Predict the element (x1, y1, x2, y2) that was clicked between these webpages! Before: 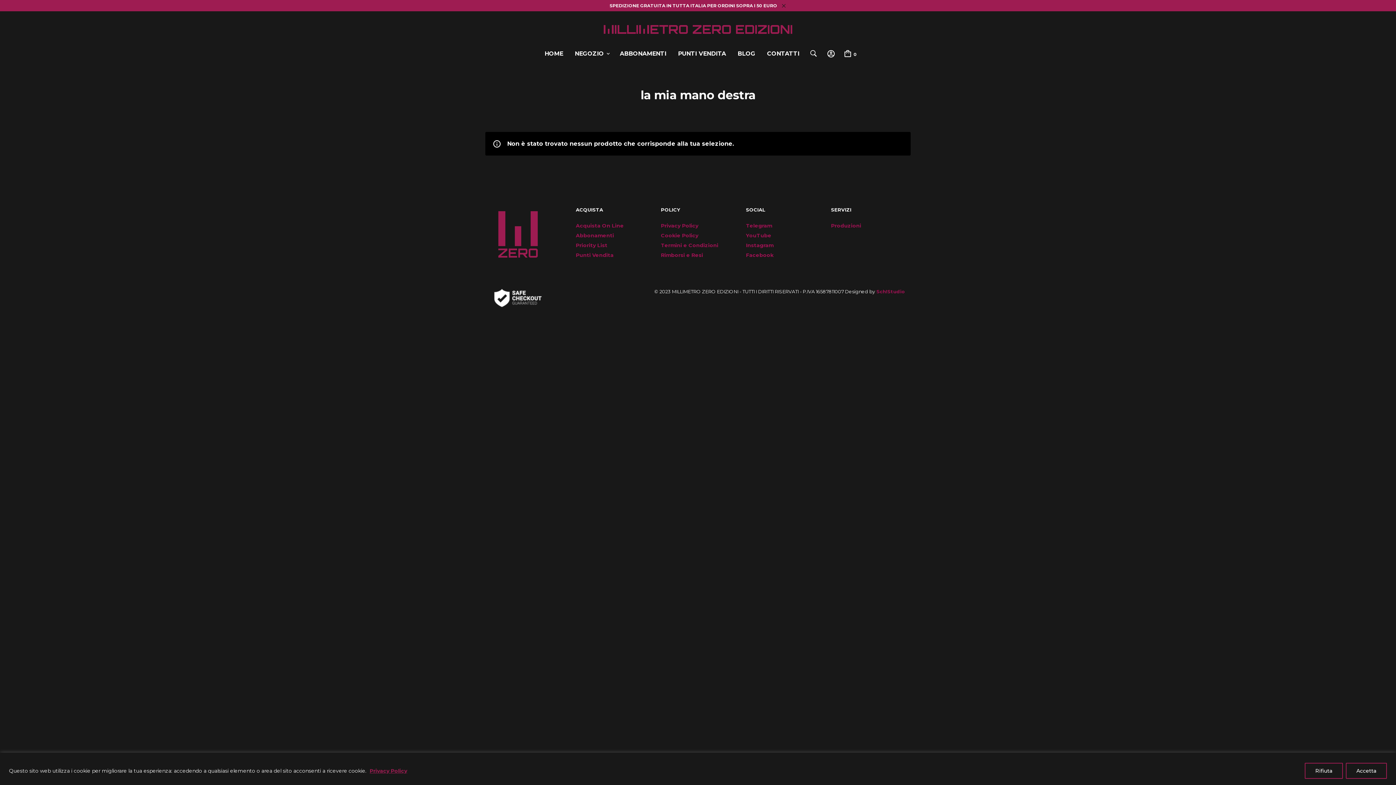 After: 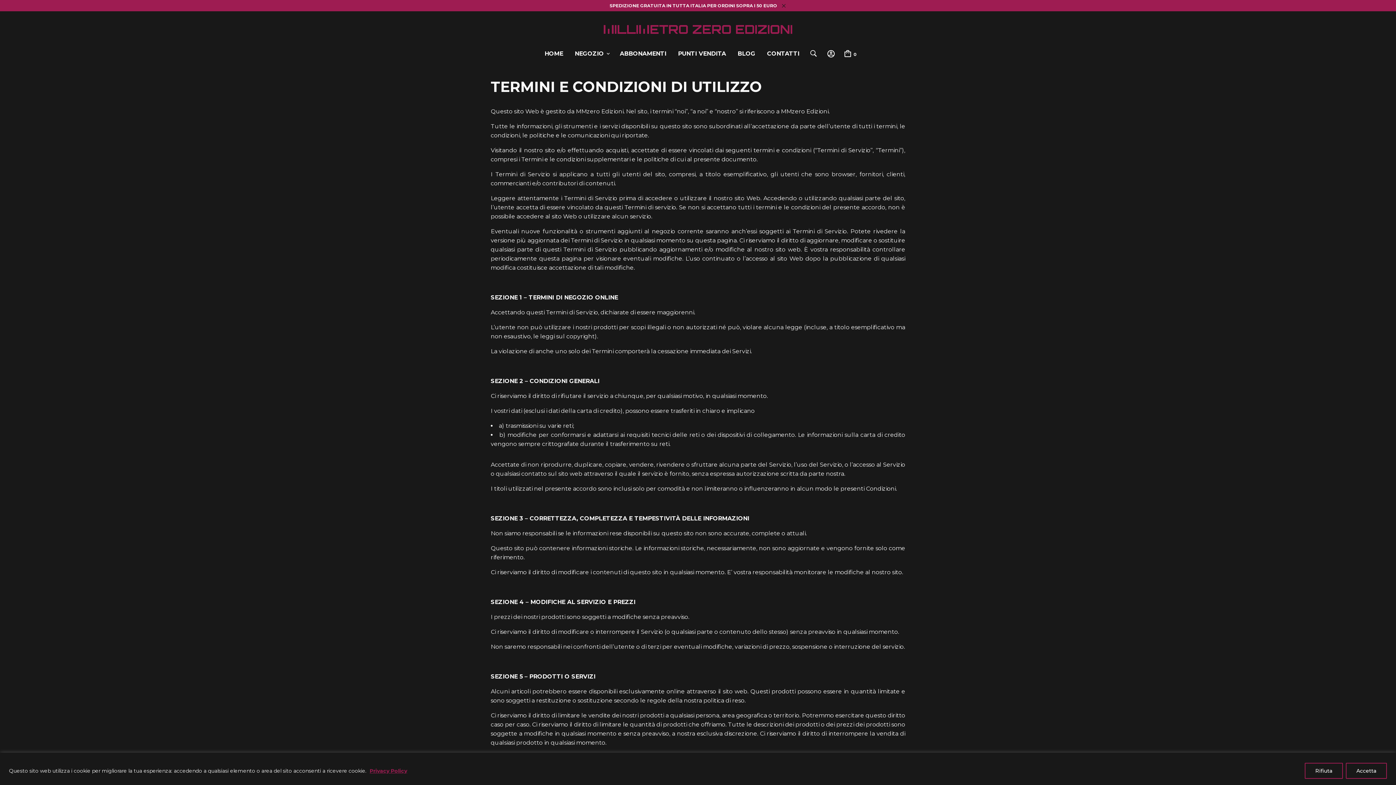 Action: bbox: (661, 242, 718, 248) label: Termini e Condizioni